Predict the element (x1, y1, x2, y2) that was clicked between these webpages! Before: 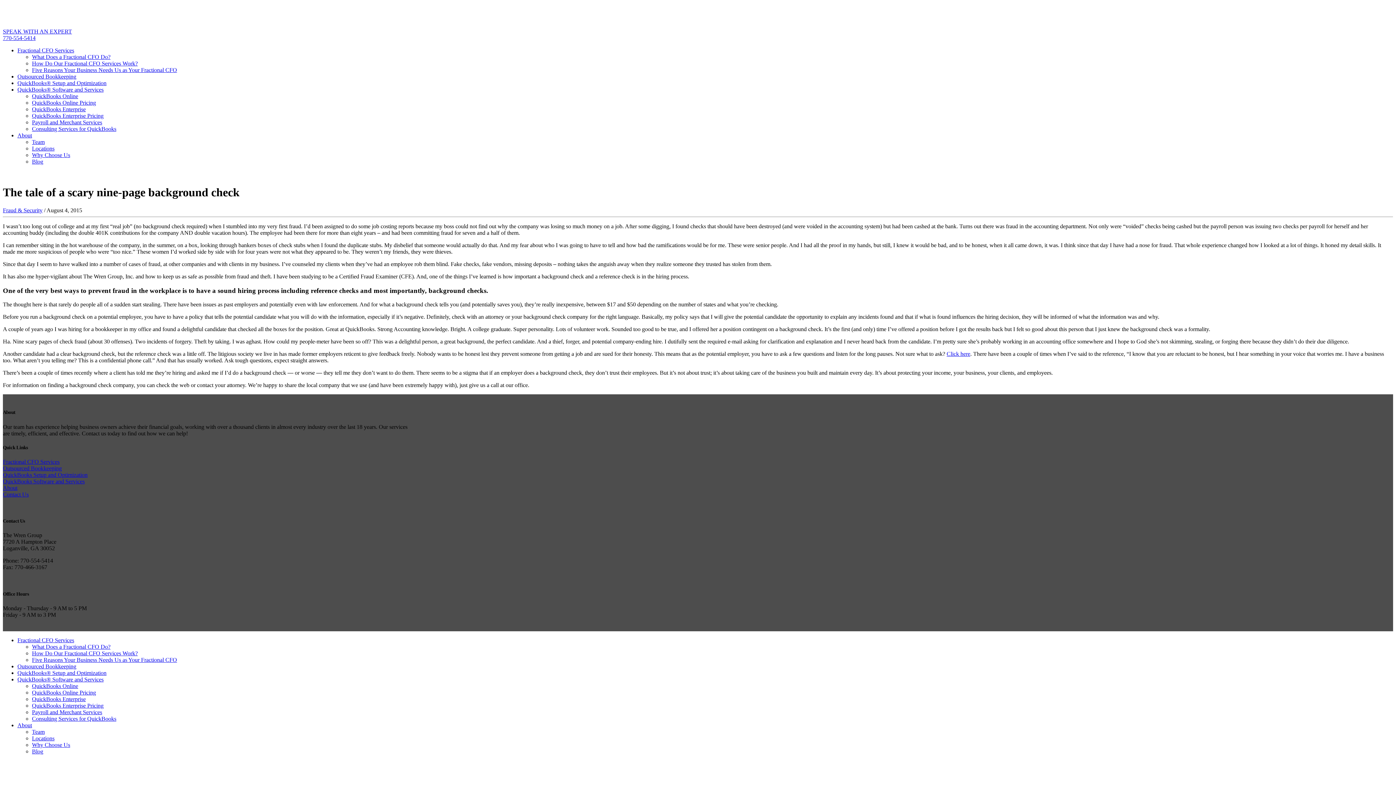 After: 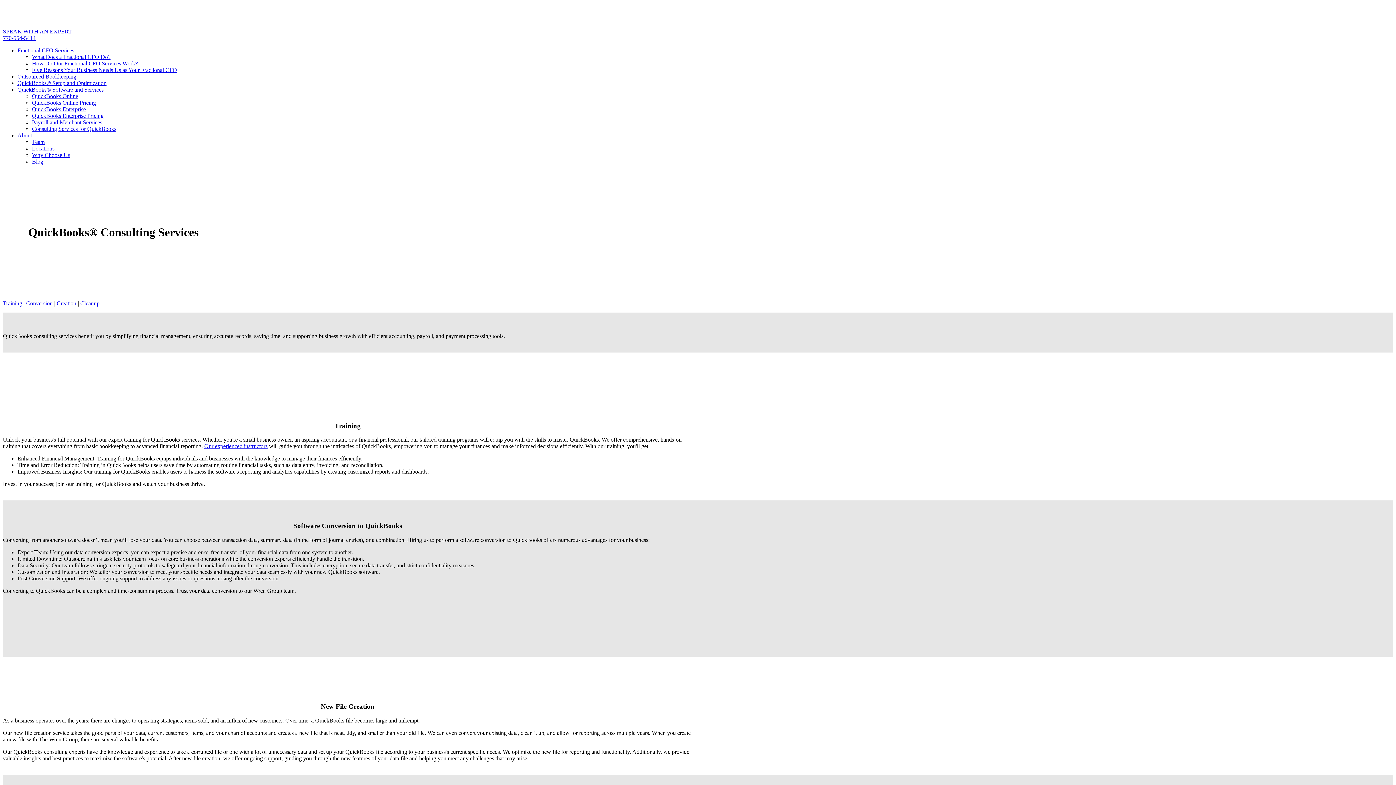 Action: bbox: (32, 125, 116, 132) label: Consulting Services for QuickBooks